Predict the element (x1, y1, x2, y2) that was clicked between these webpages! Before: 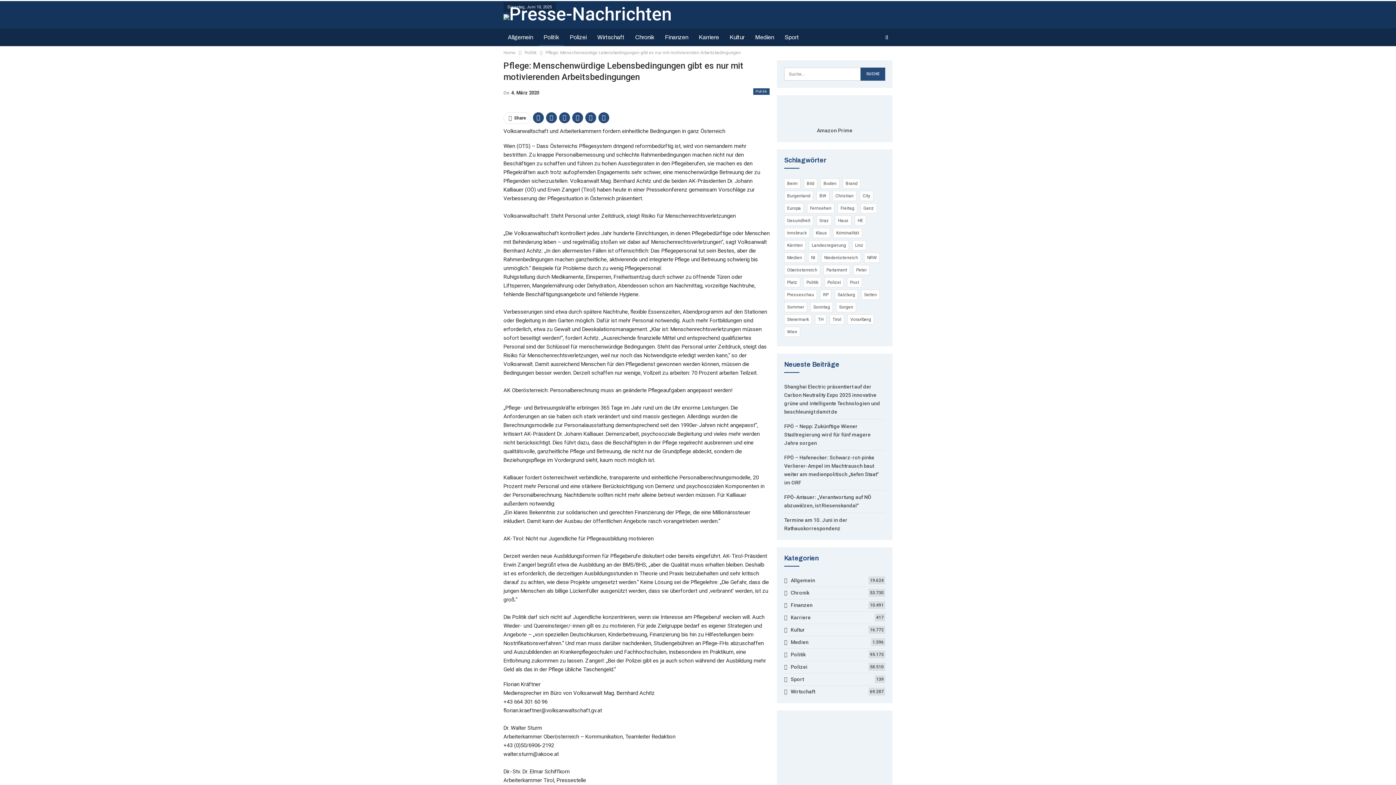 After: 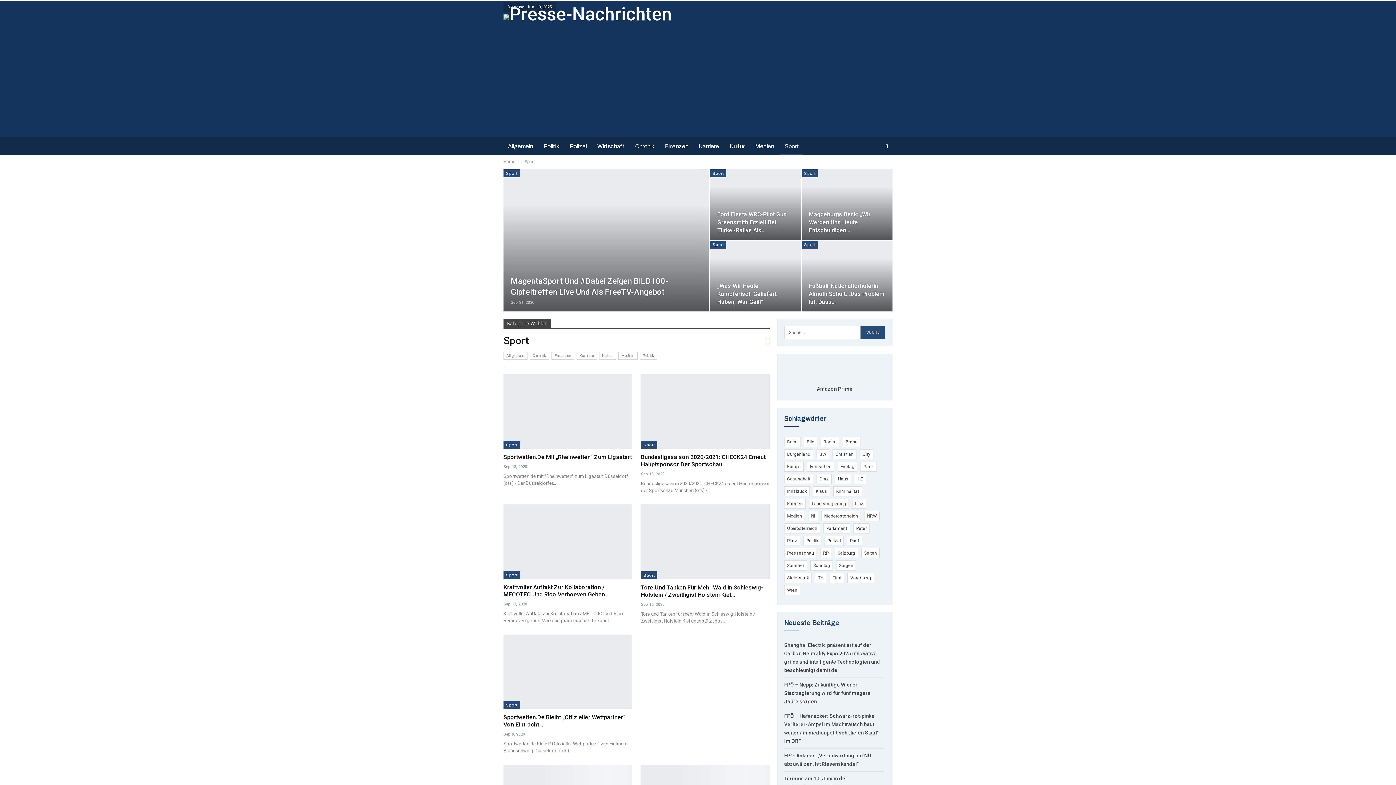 Action: label: Sport
139 bbox: (784, 676, 804, 682)